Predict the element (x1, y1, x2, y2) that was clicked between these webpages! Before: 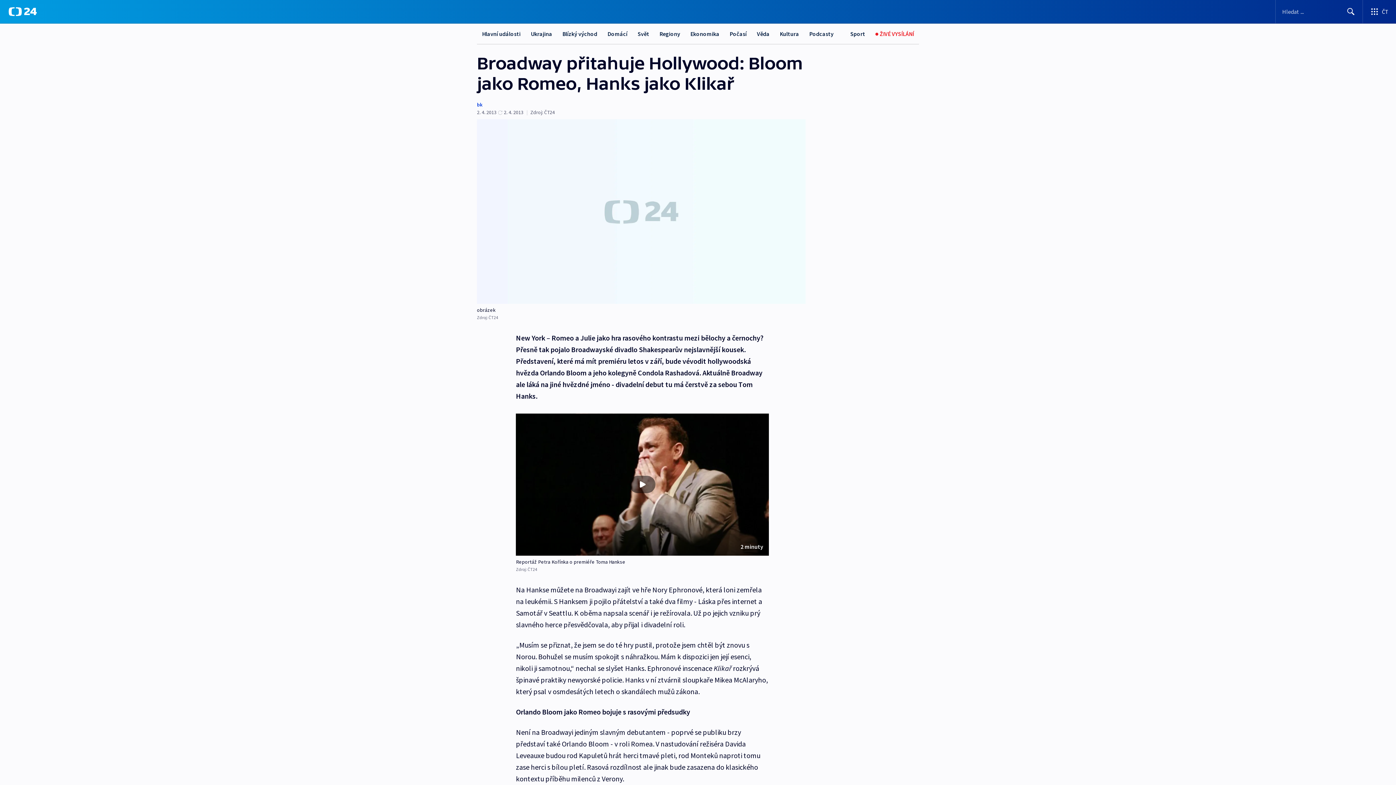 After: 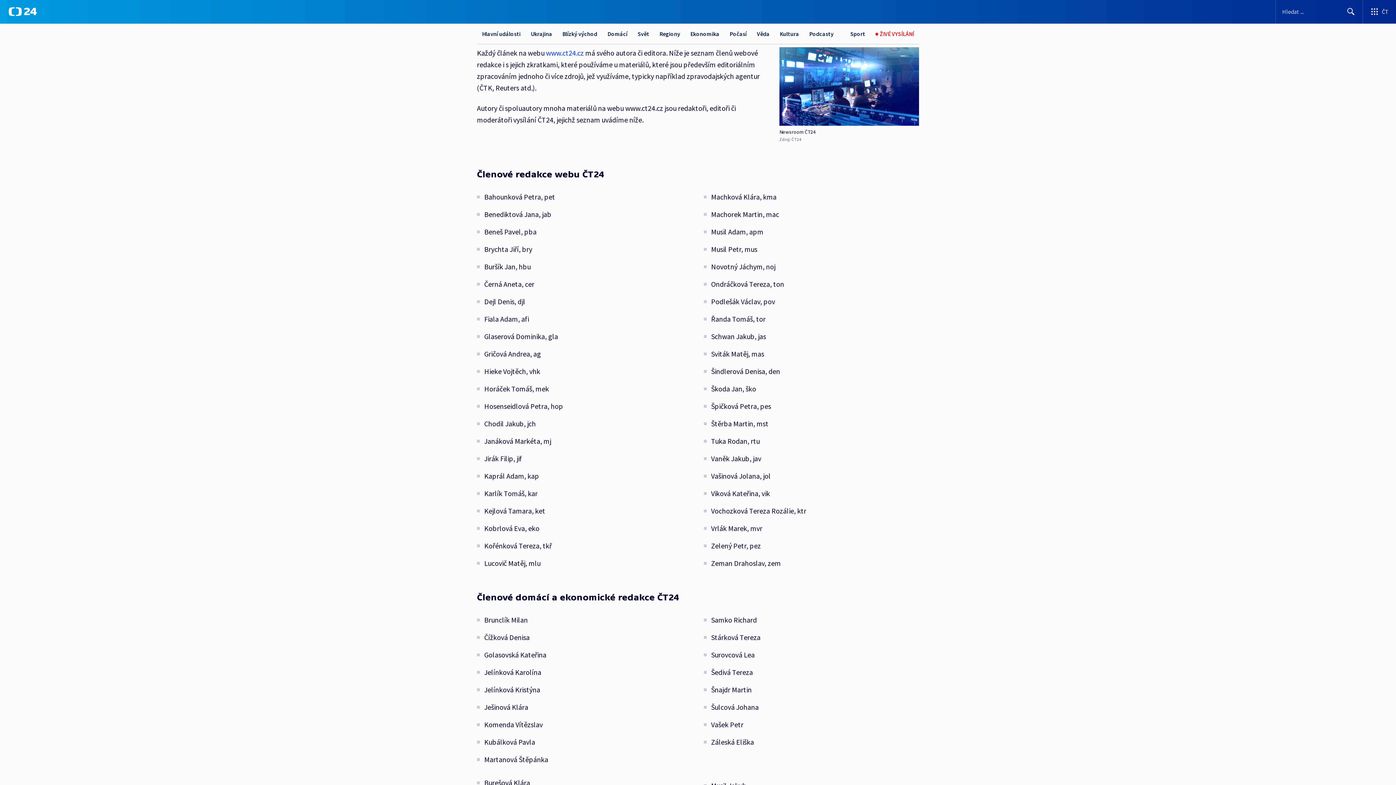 Action: bbox: (477, 101, 482, 108) label: bk